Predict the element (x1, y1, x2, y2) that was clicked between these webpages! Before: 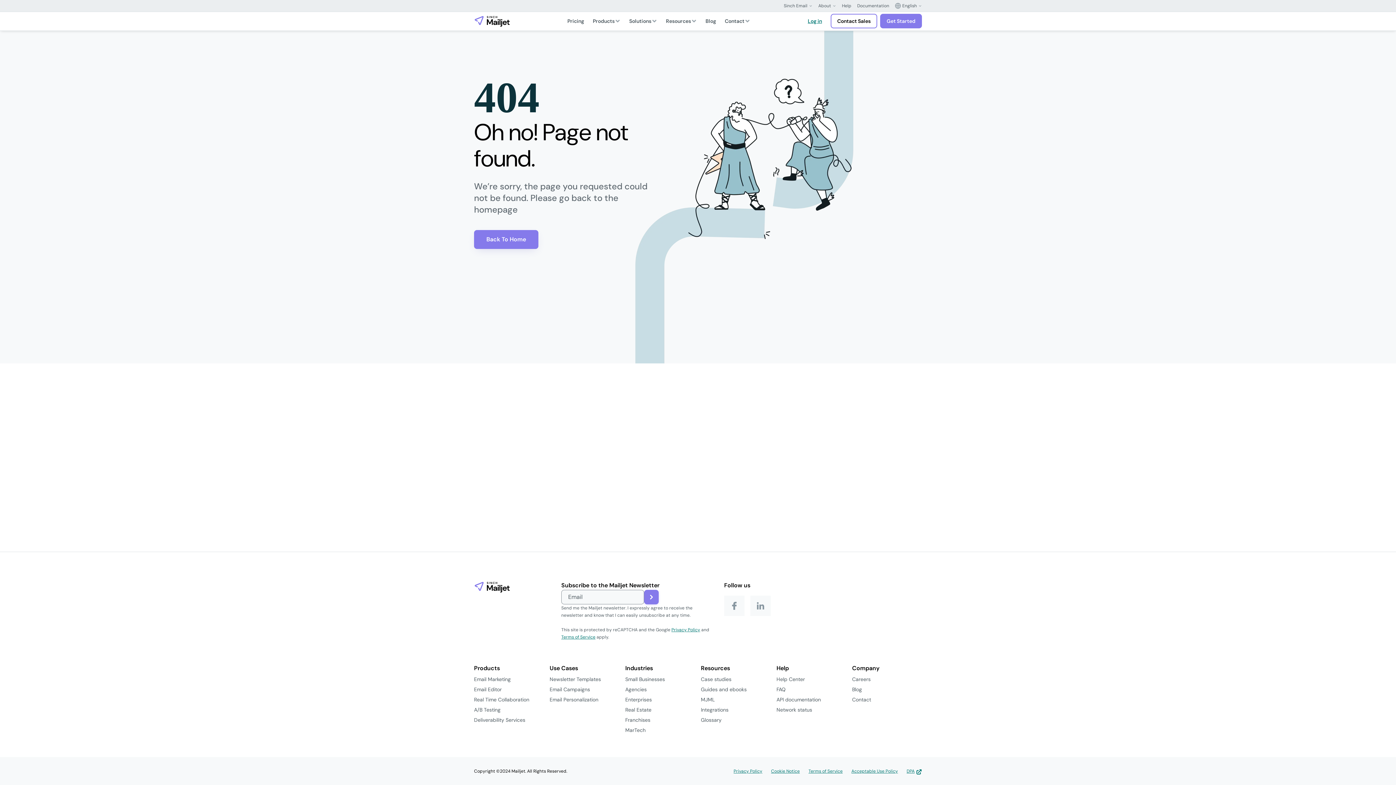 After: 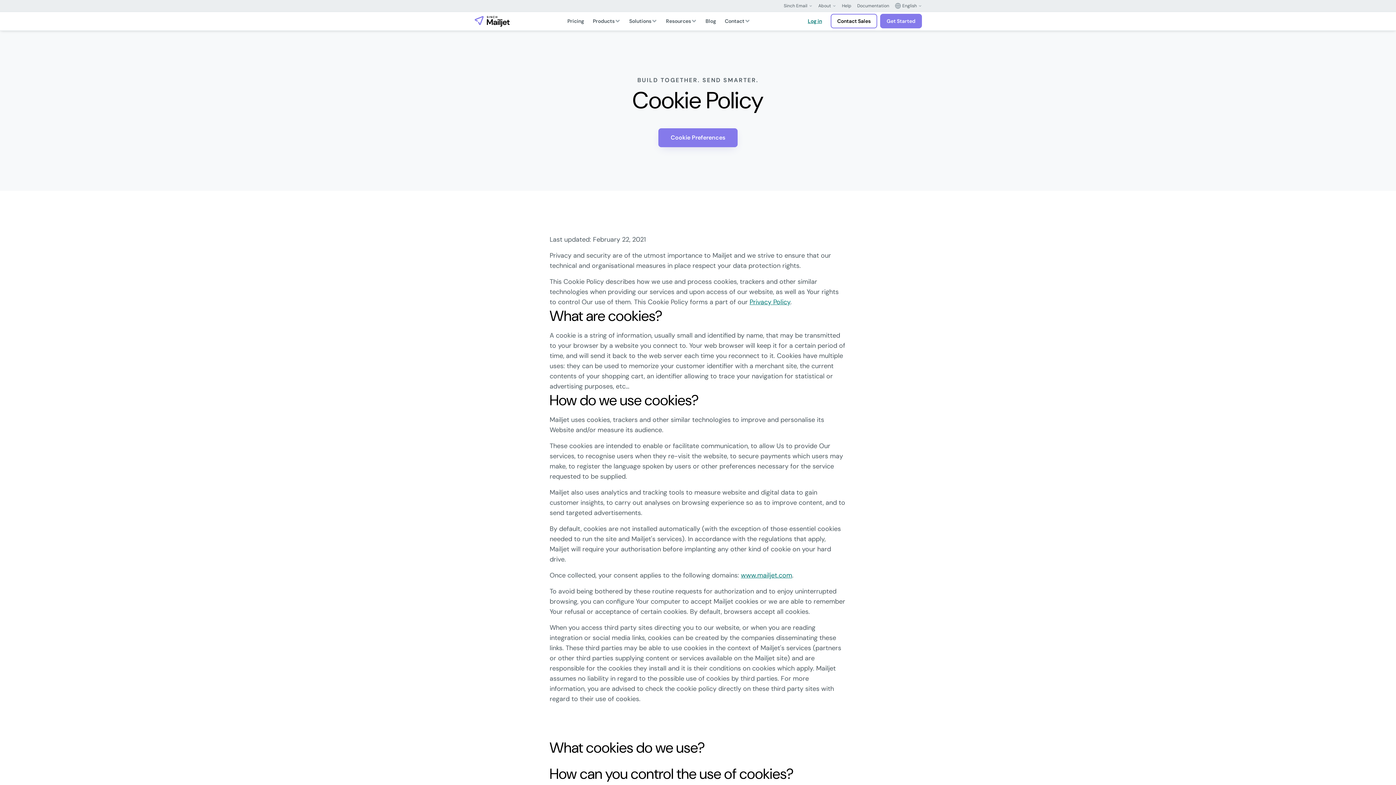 Action: bbox: (771, 768, 800, 775) label: Cookie Notice